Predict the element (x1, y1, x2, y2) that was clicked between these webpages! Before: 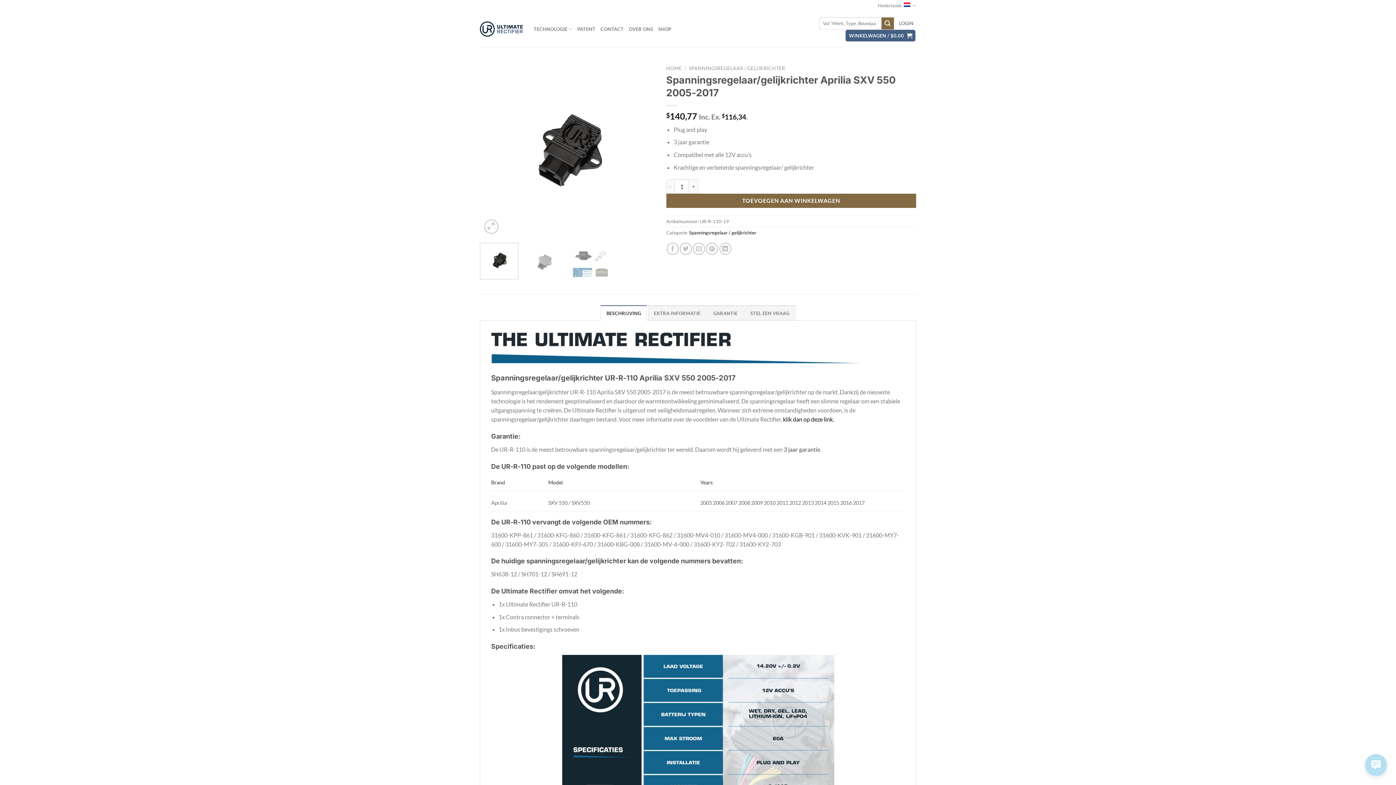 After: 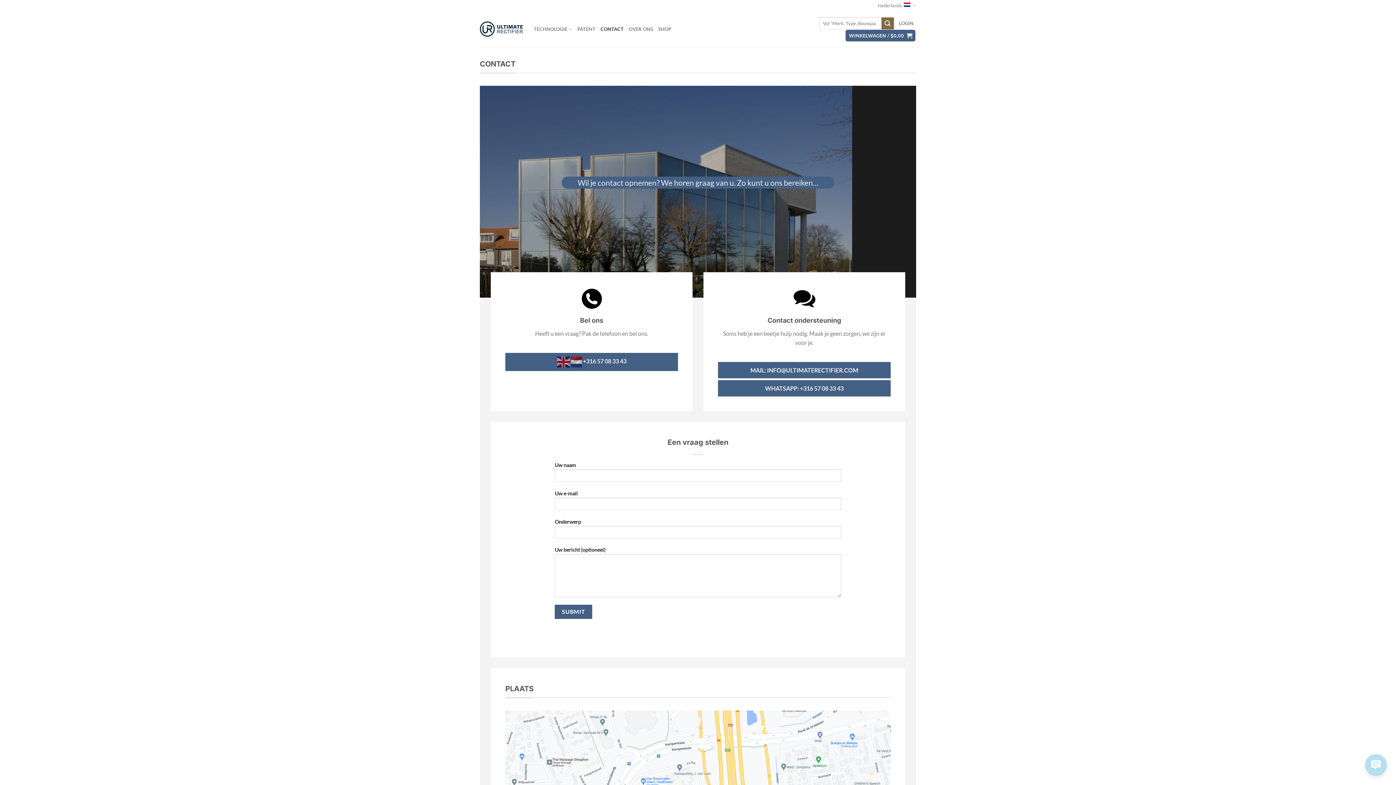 Action: bbox: (600, 22, 623, 35) label: CONTACT